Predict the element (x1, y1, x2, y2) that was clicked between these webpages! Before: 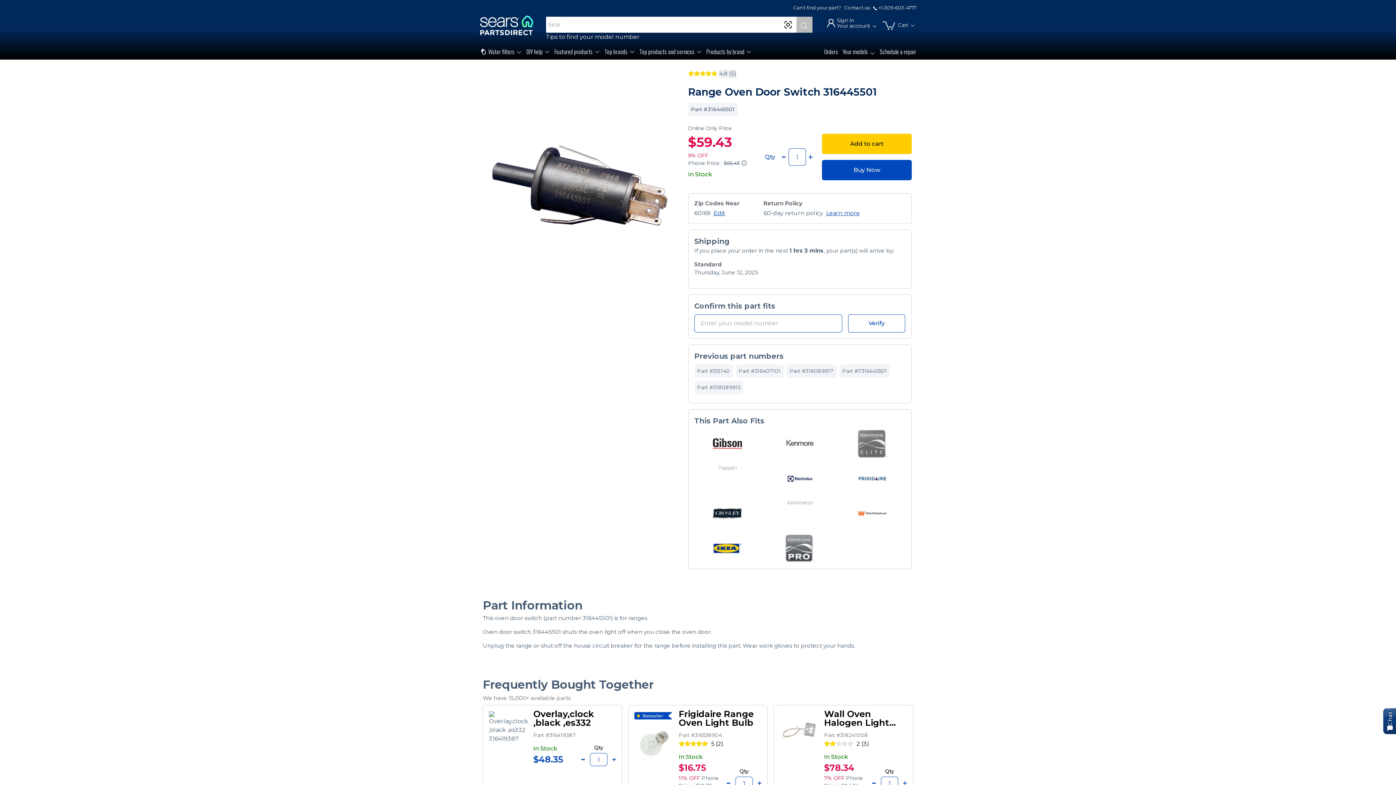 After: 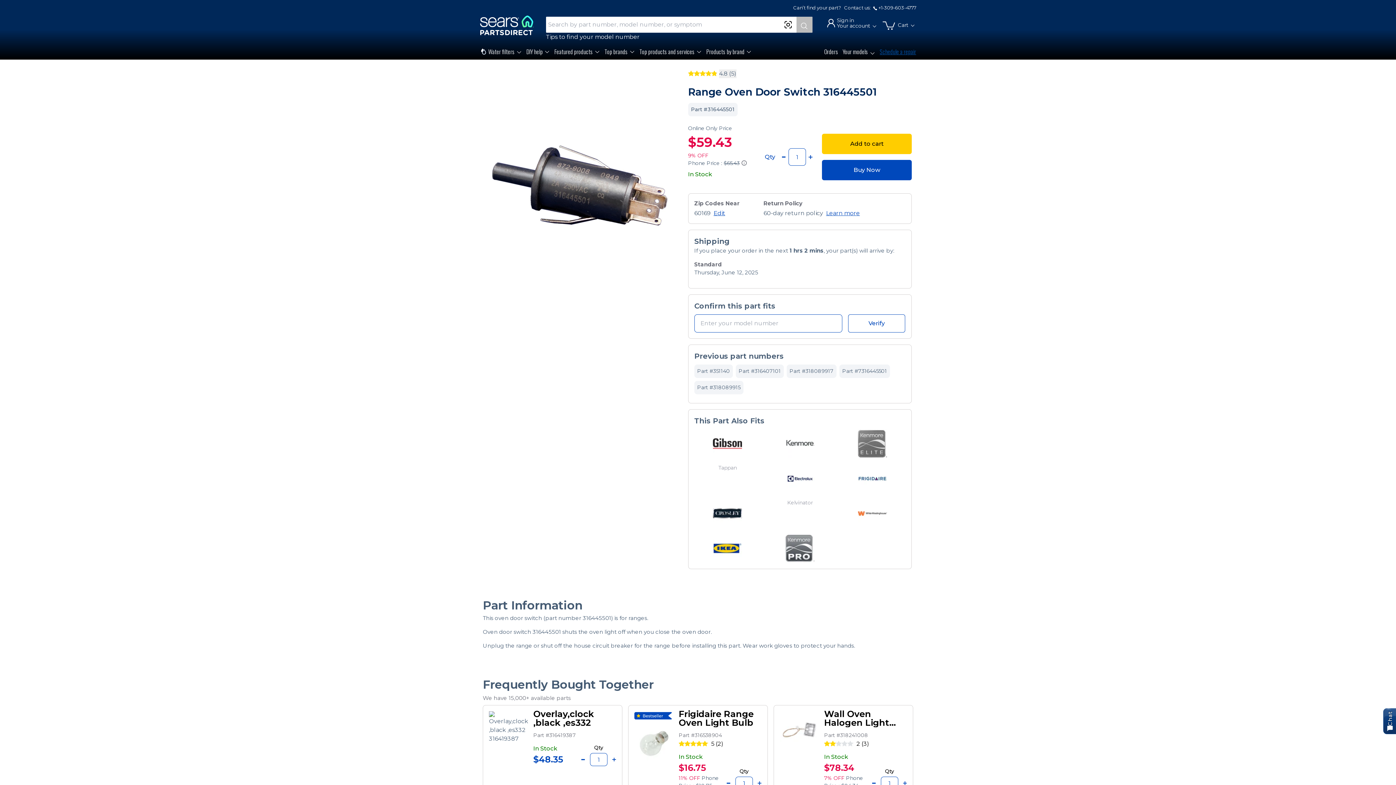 Action: label: Schedule a repair bbox: (880, 47, 916, 59)